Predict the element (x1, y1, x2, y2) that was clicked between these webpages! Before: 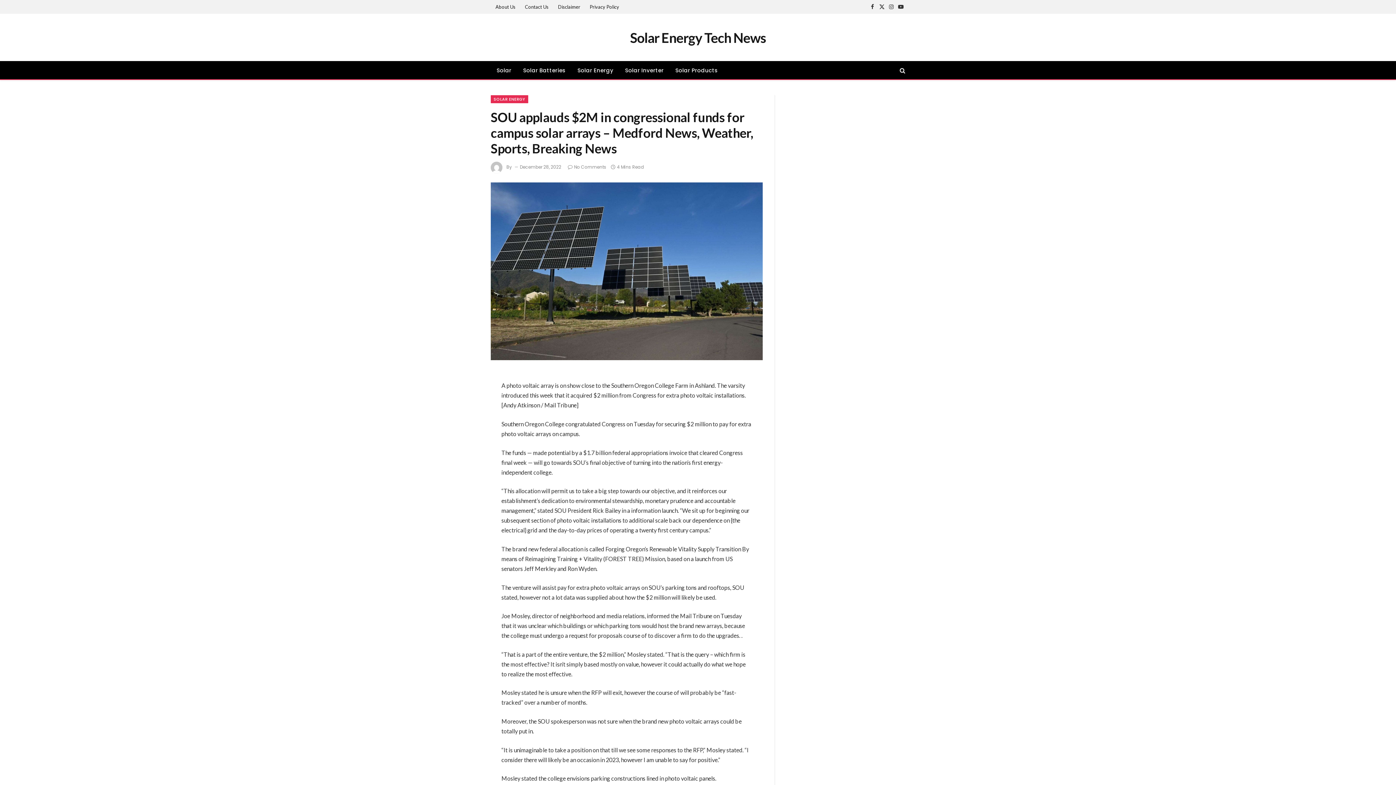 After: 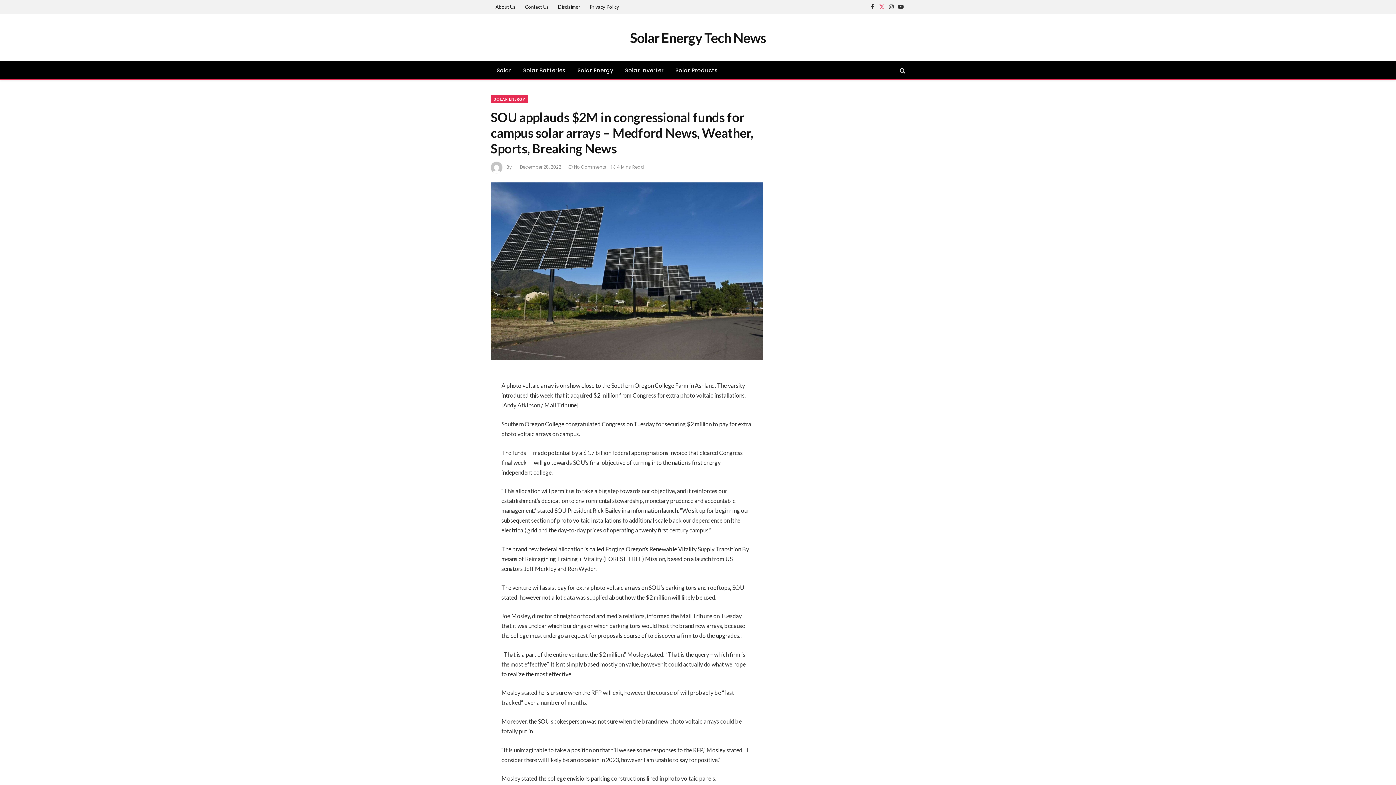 Action: bbox: (877, 0, 886, 13) label: X (Twitter)